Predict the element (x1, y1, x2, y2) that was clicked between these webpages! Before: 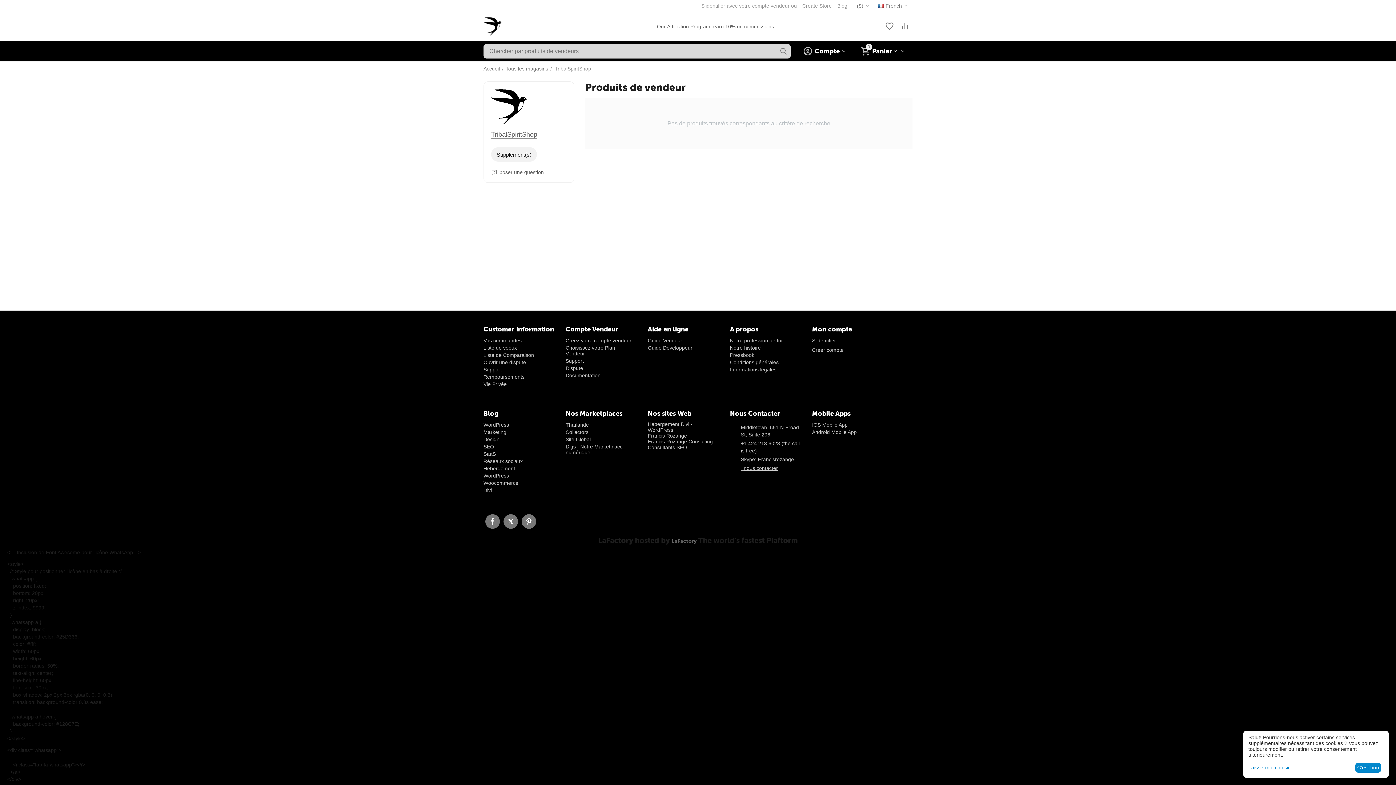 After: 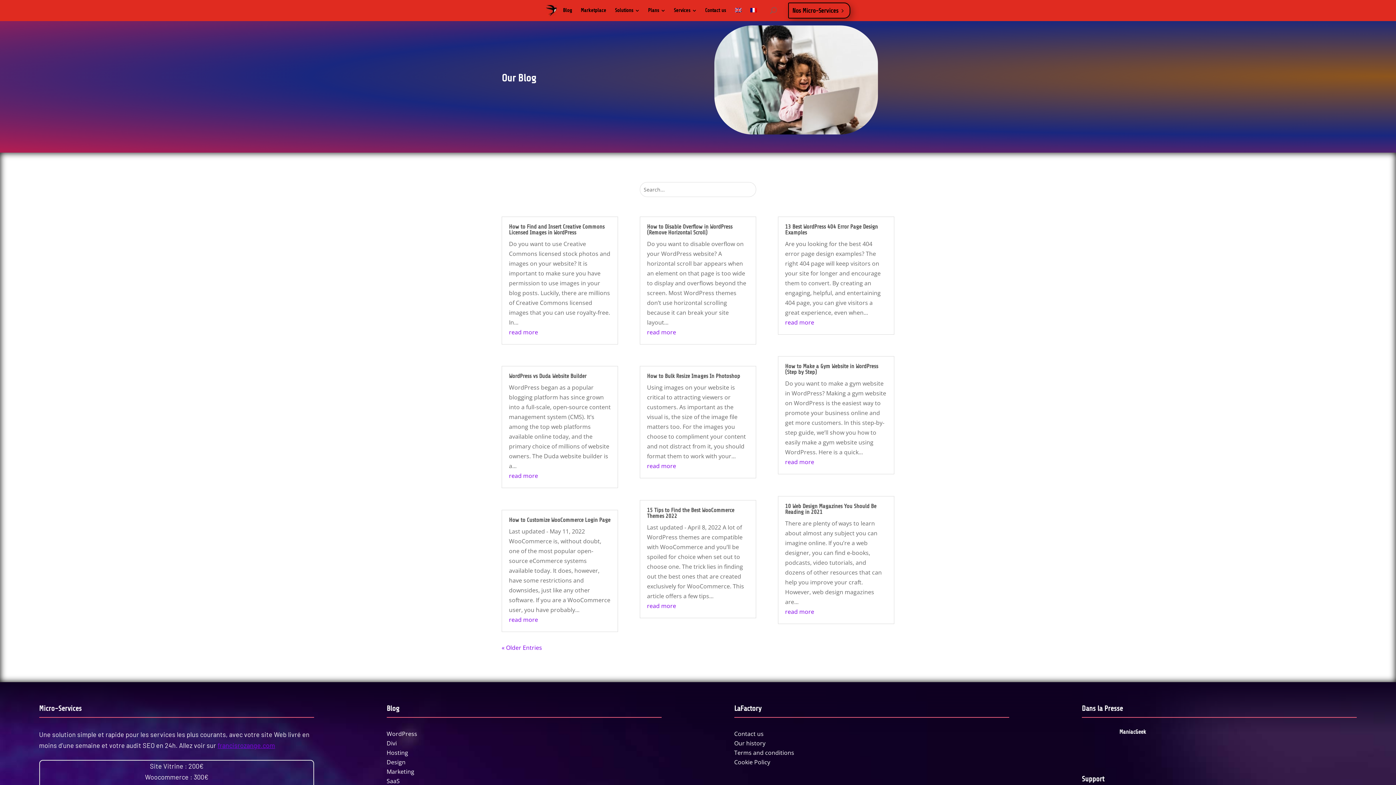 Action: label: Design bbox: (483, 436, 499, 442)